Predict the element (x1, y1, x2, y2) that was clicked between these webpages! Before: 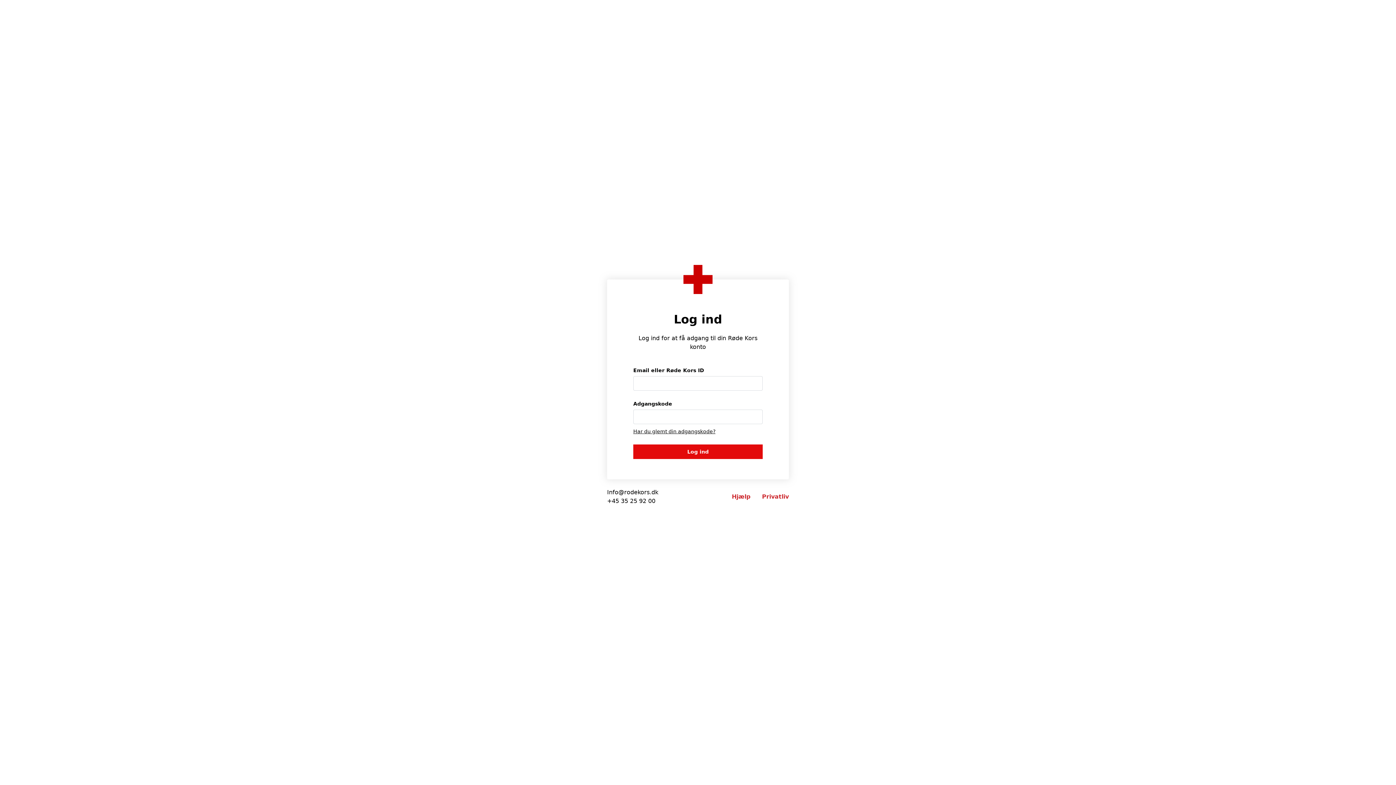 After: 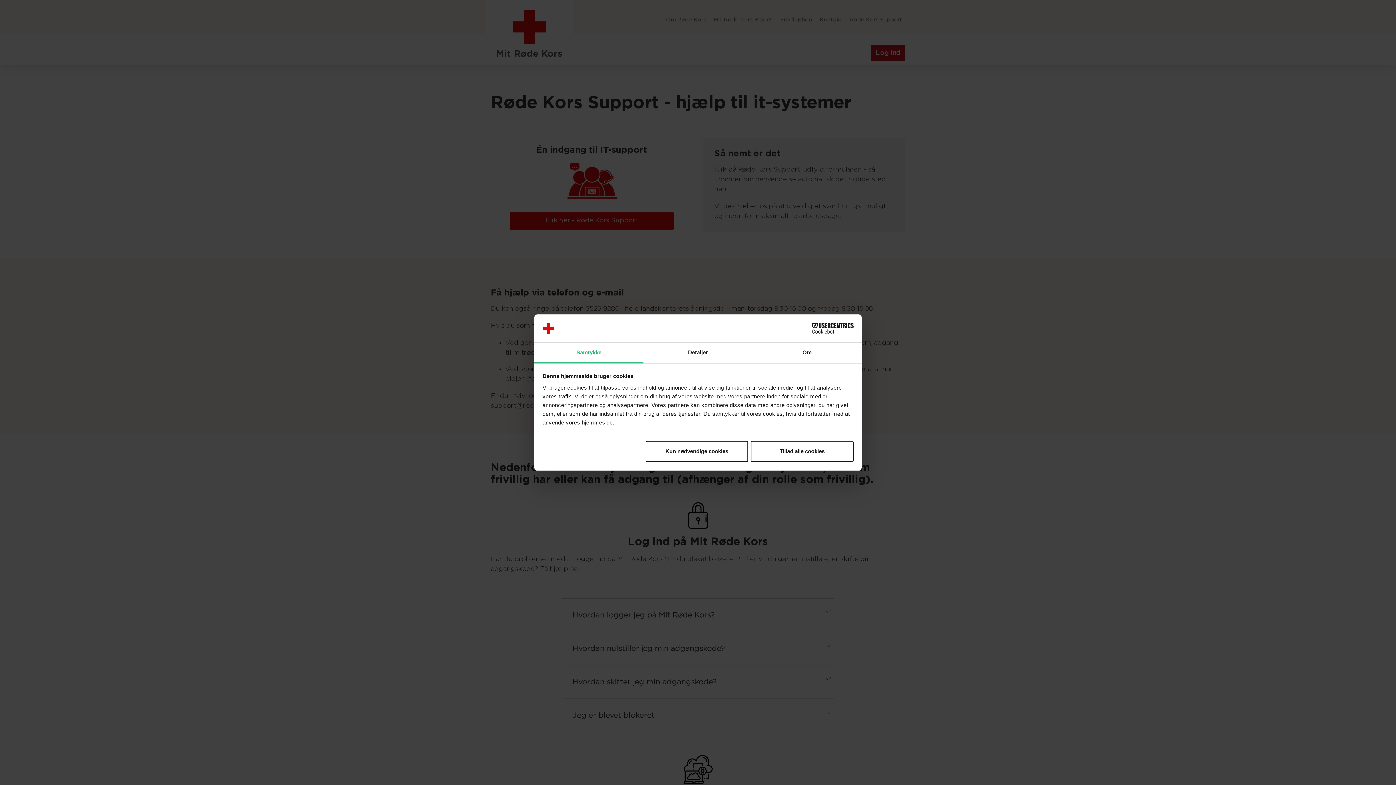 Action: bbox: (732, 493, 750, 500) label: Hjælp